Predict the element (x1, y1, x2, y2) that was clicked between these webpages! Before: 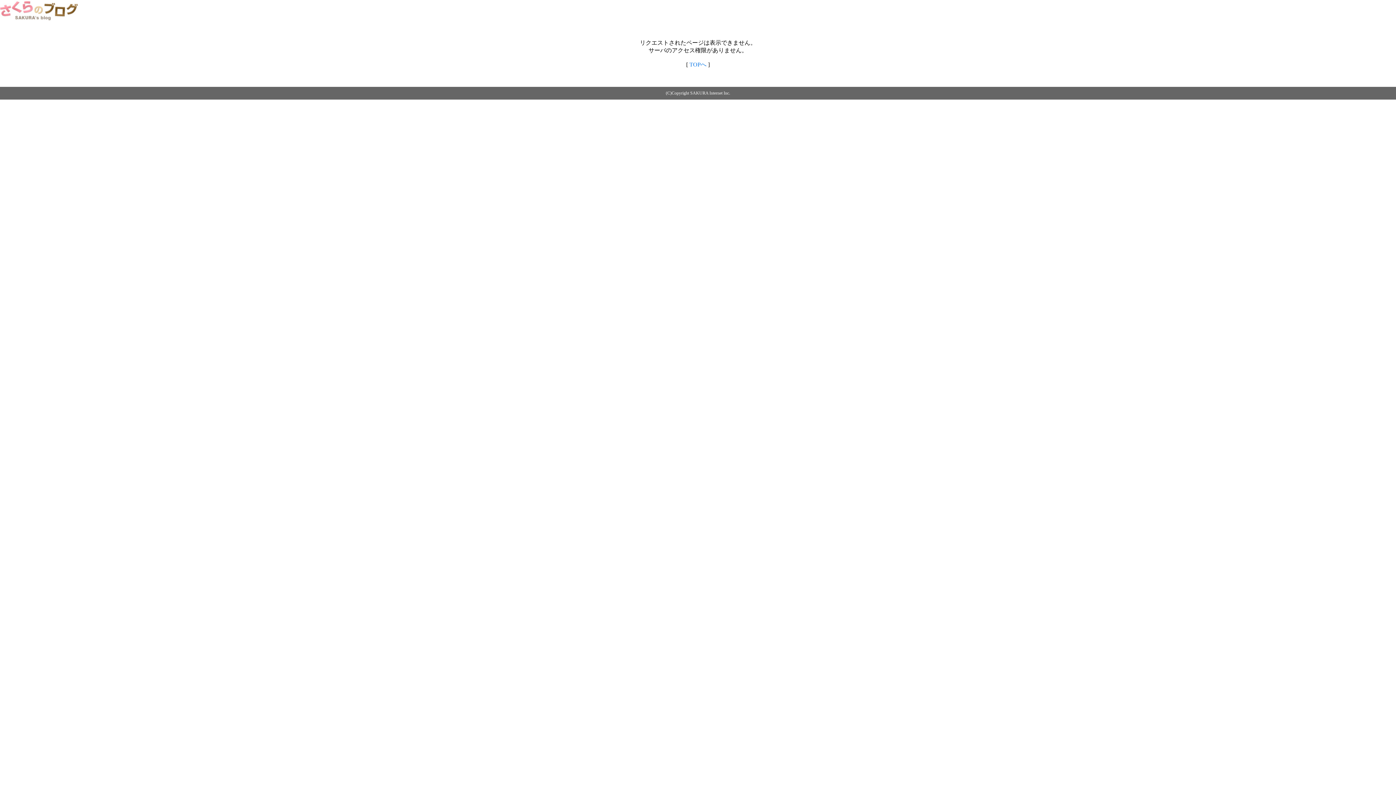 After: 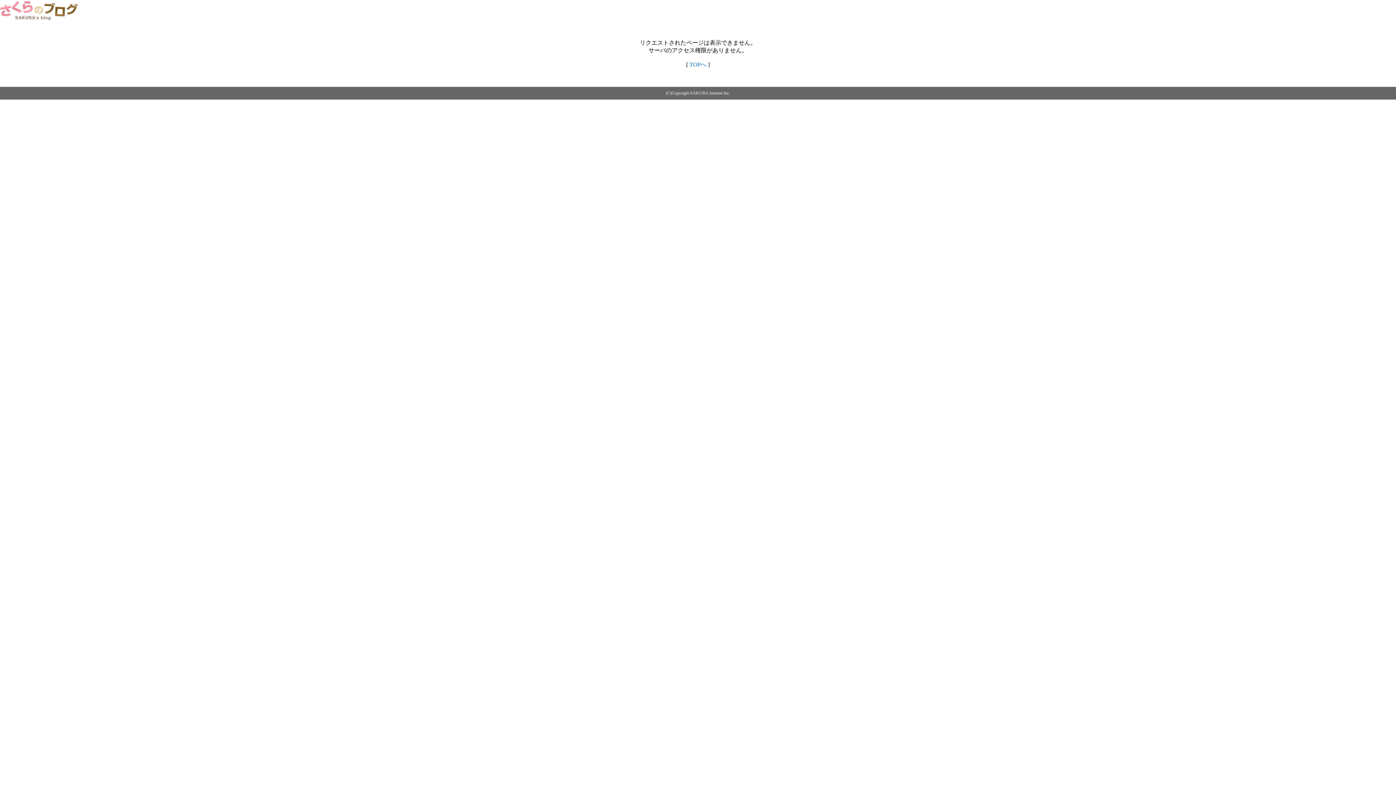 Action: label: TOPへ bbox: (689, 61, 706, 67)